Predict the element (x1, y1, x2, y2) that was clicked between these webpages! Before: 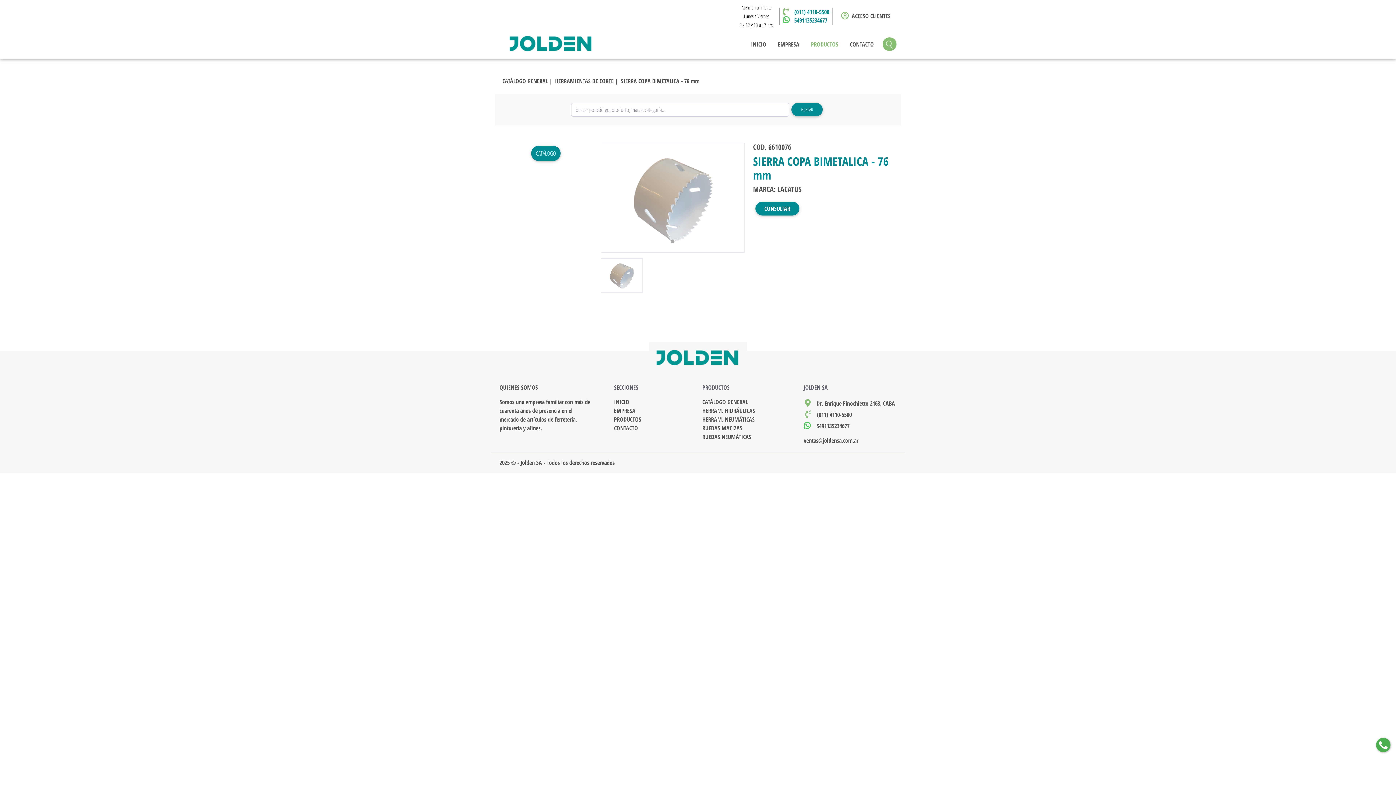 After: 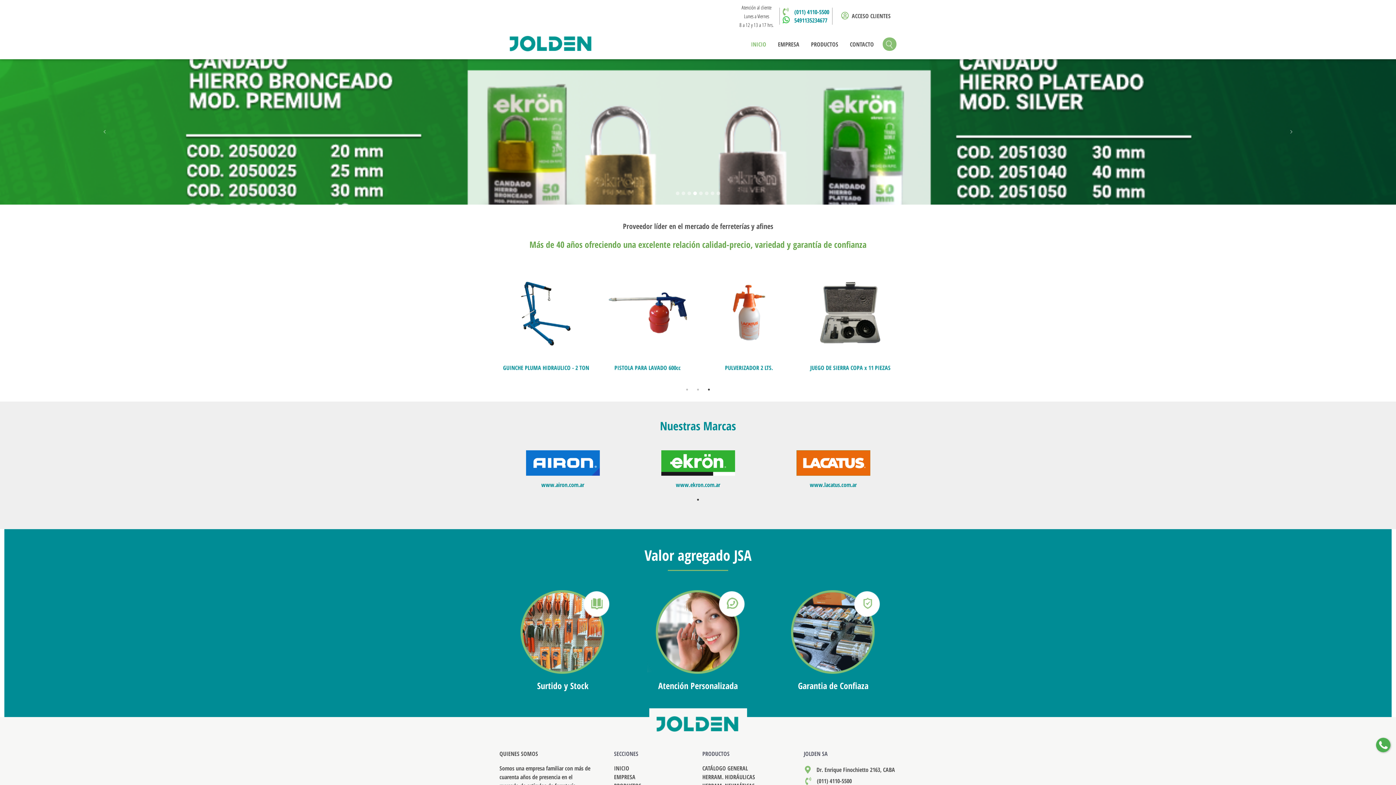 Action: bbox: (614, 398, 629, 406) label: INICIO